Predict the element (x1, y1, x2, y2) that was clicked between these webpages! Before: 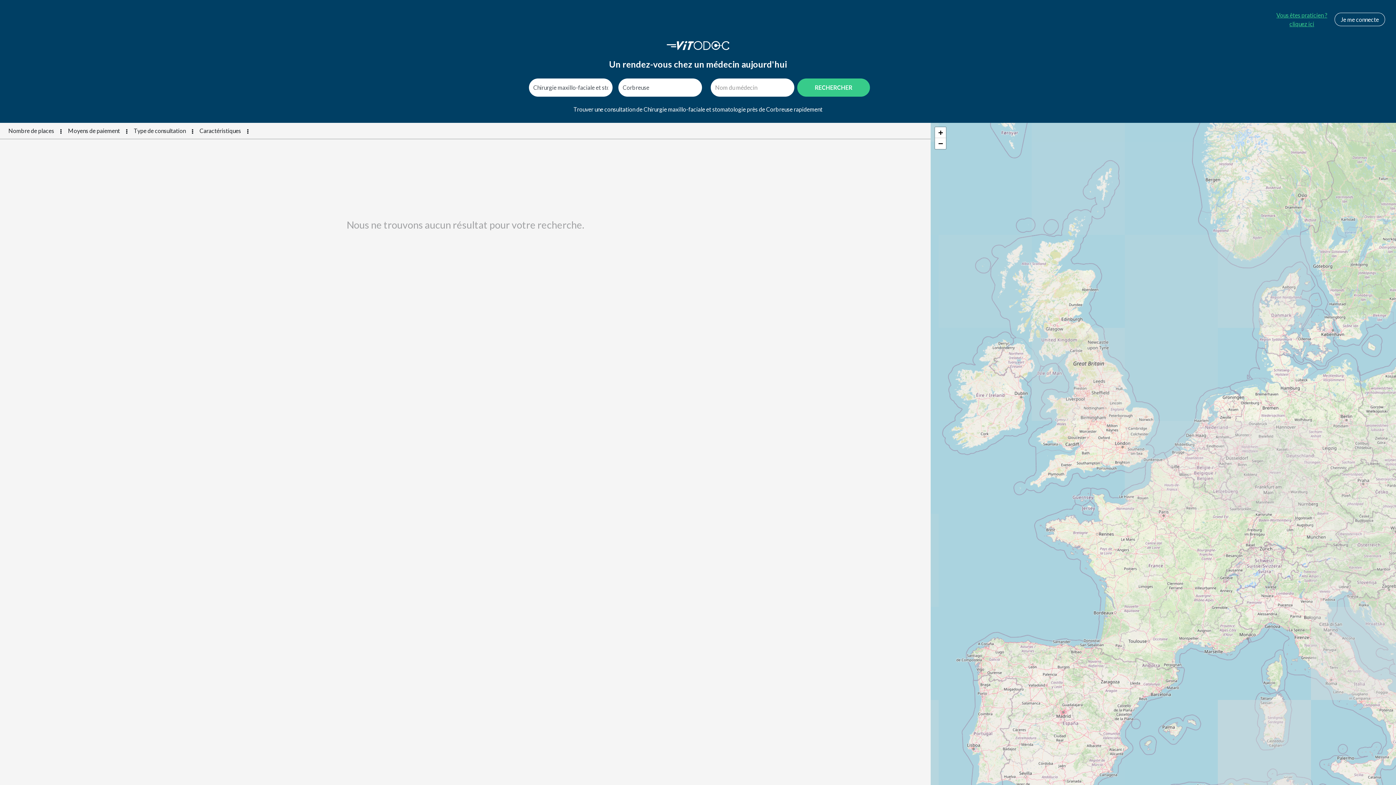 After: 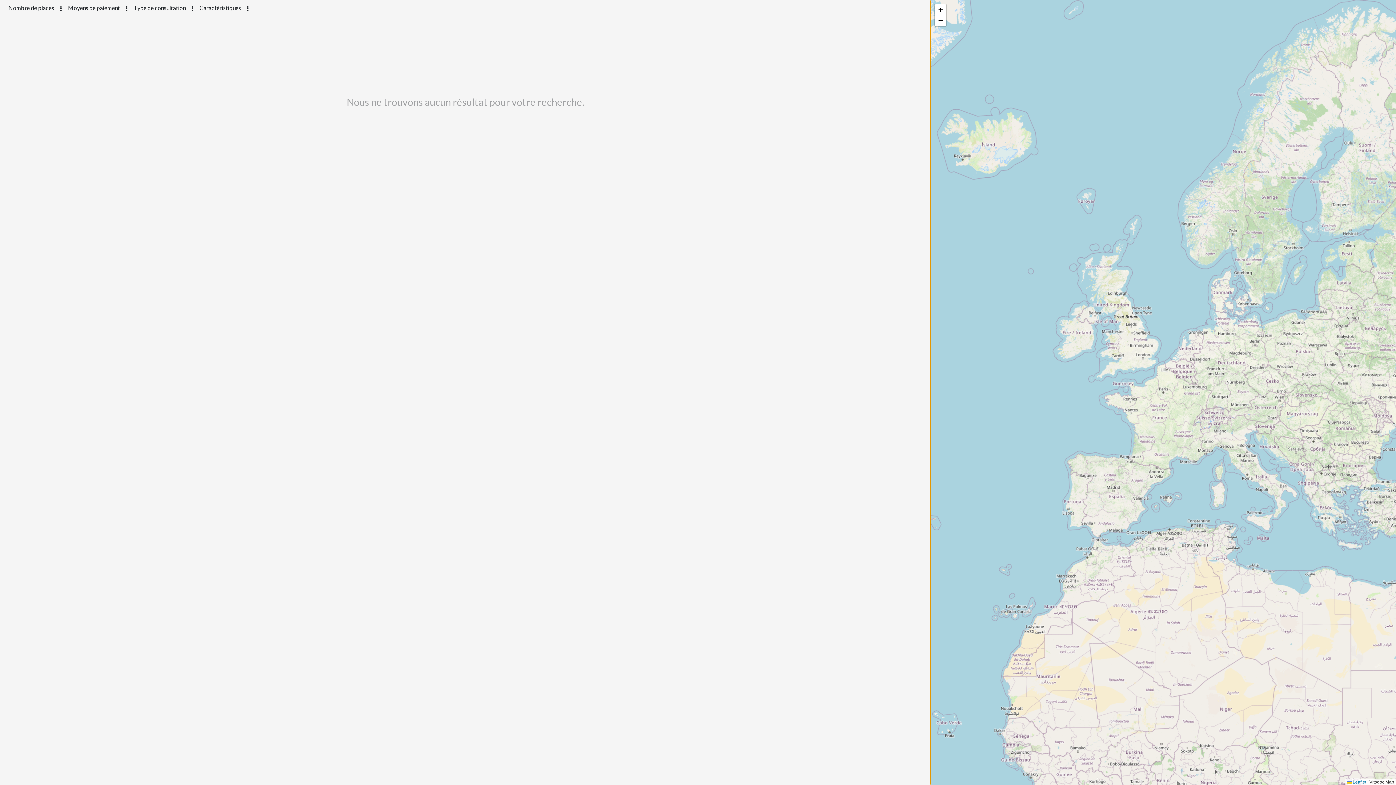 Action: label: Zoom out bbox: (935, 138, 946, 148)